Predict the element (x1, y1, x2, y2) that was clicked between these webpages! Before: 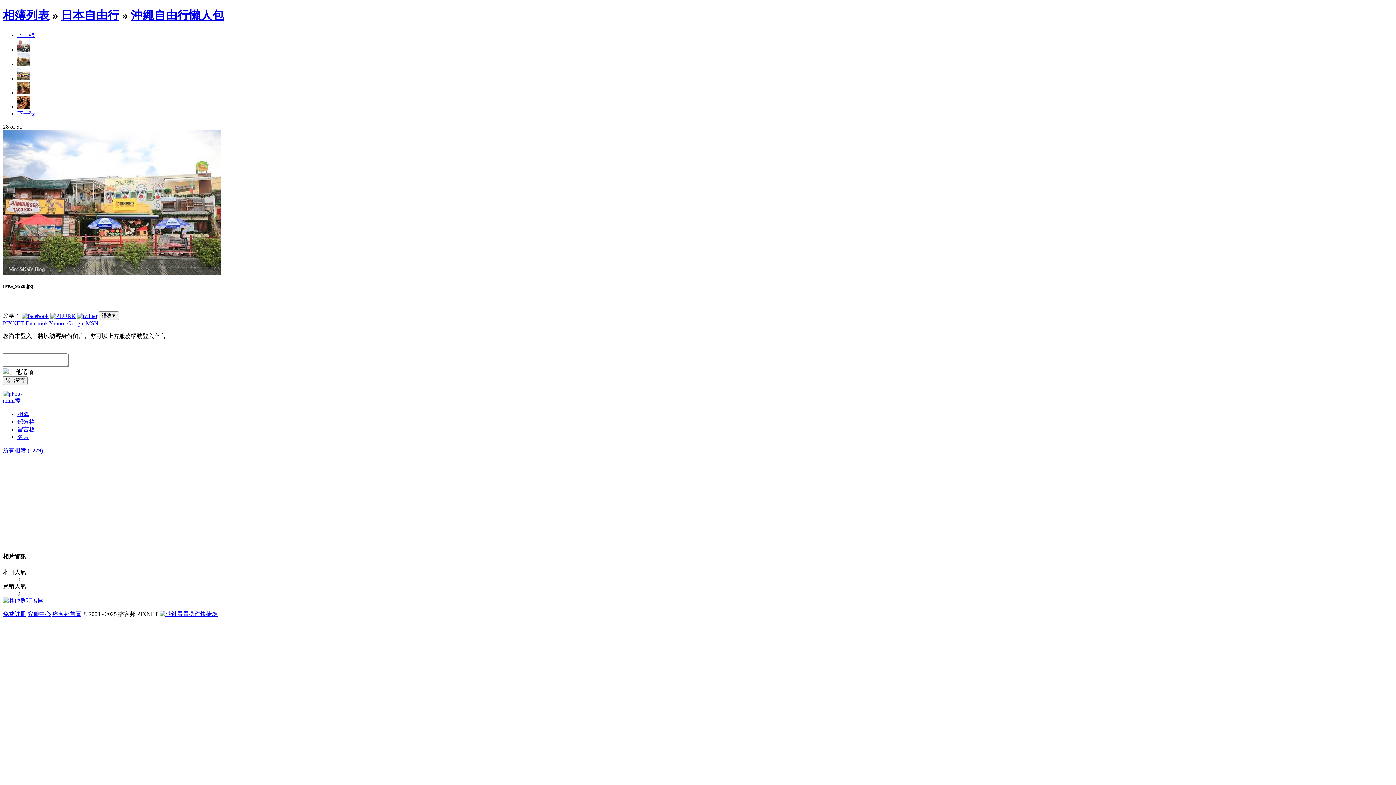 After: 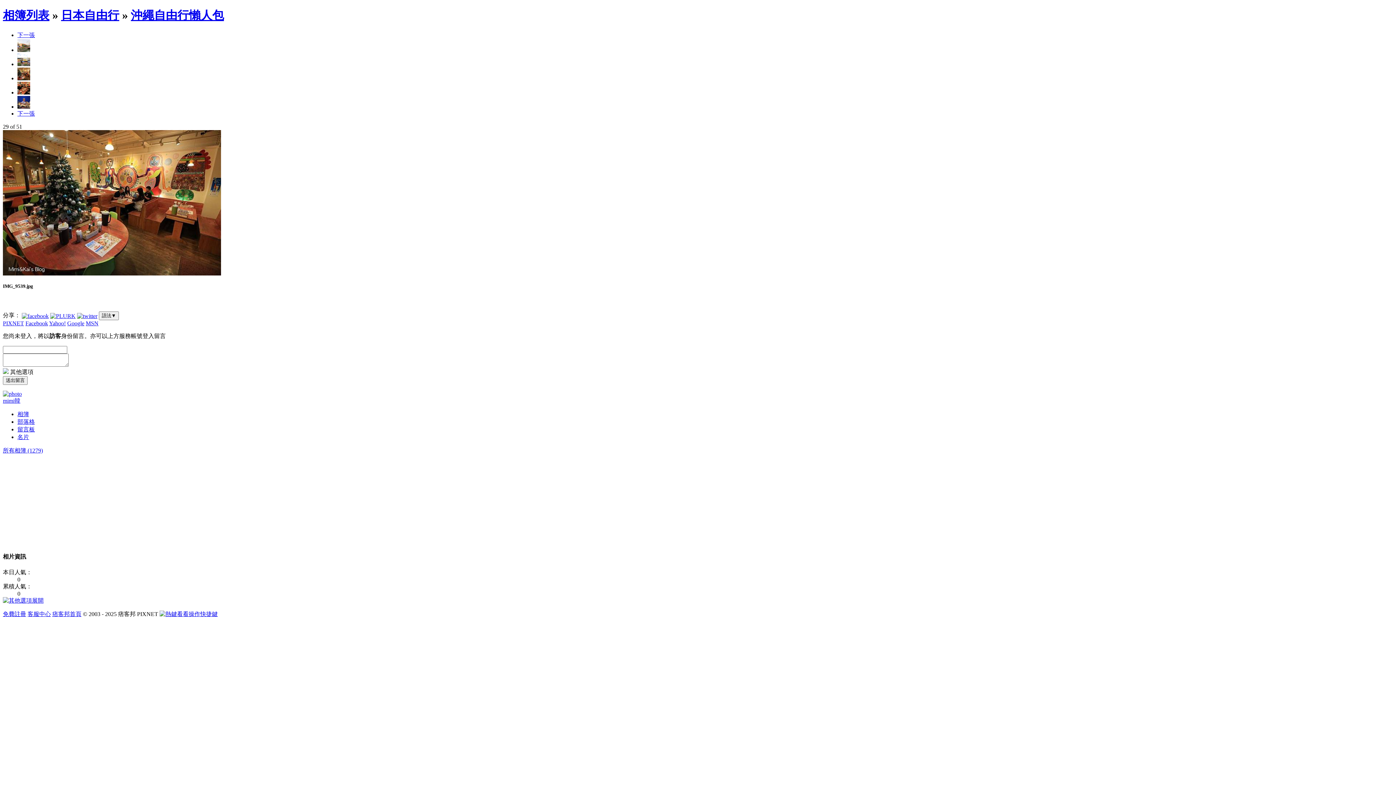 Action: bbox: (2, 270, 221, 276)